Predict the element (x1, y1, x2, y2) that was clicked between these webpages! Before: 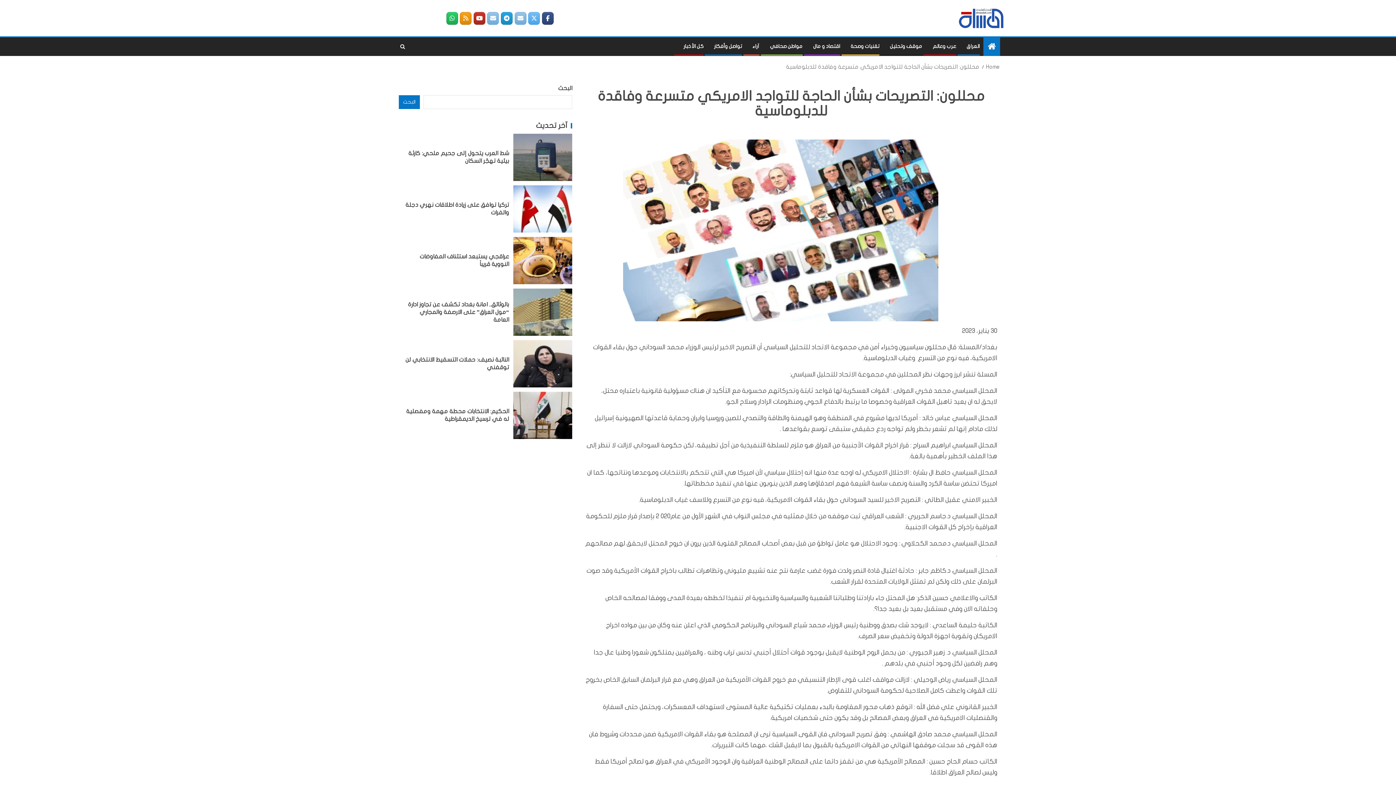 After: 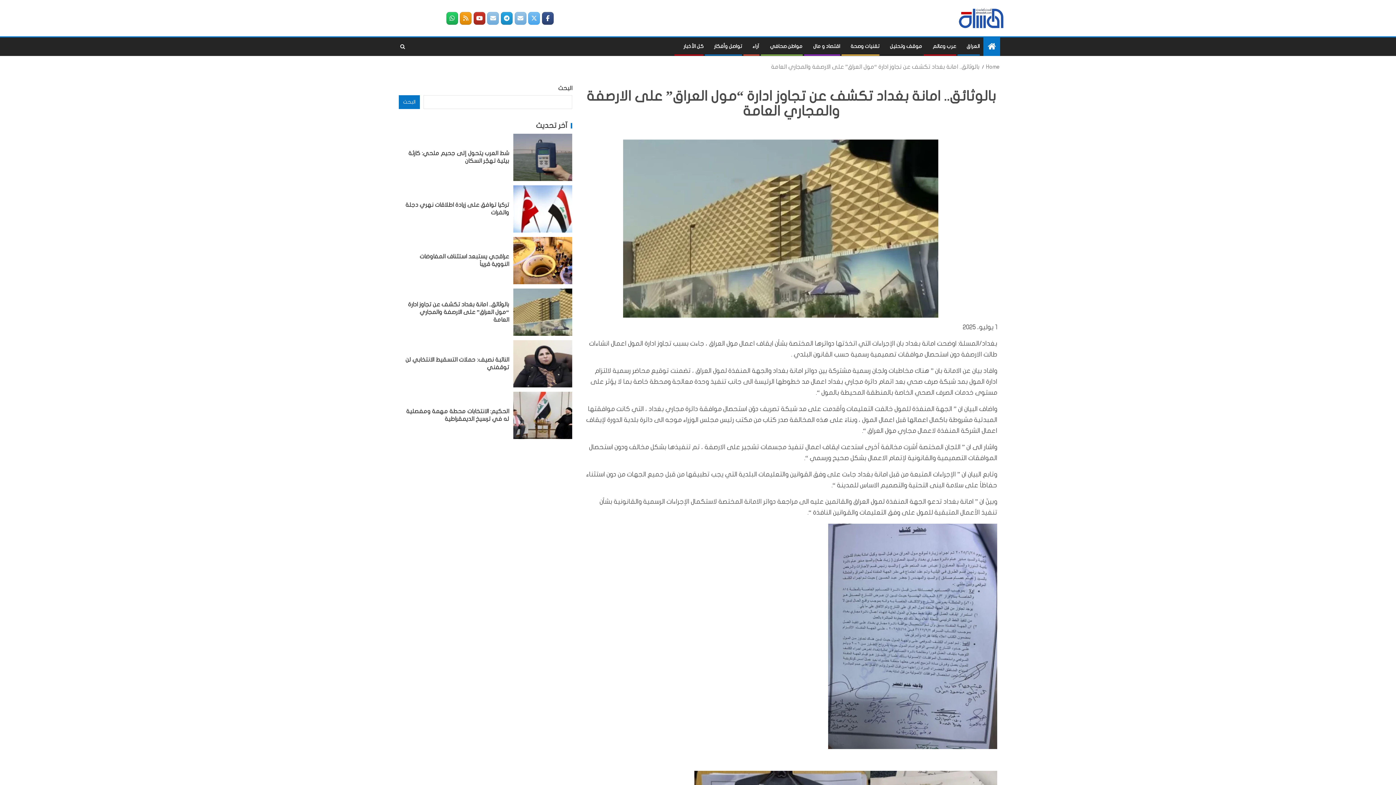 Action: bbox: (408, 301, 509, 322) label: بالوثائق.. امانة بغداد تكشف عن تجاوز ادارة “مول العراق” على الارصفة والمجاري العامة